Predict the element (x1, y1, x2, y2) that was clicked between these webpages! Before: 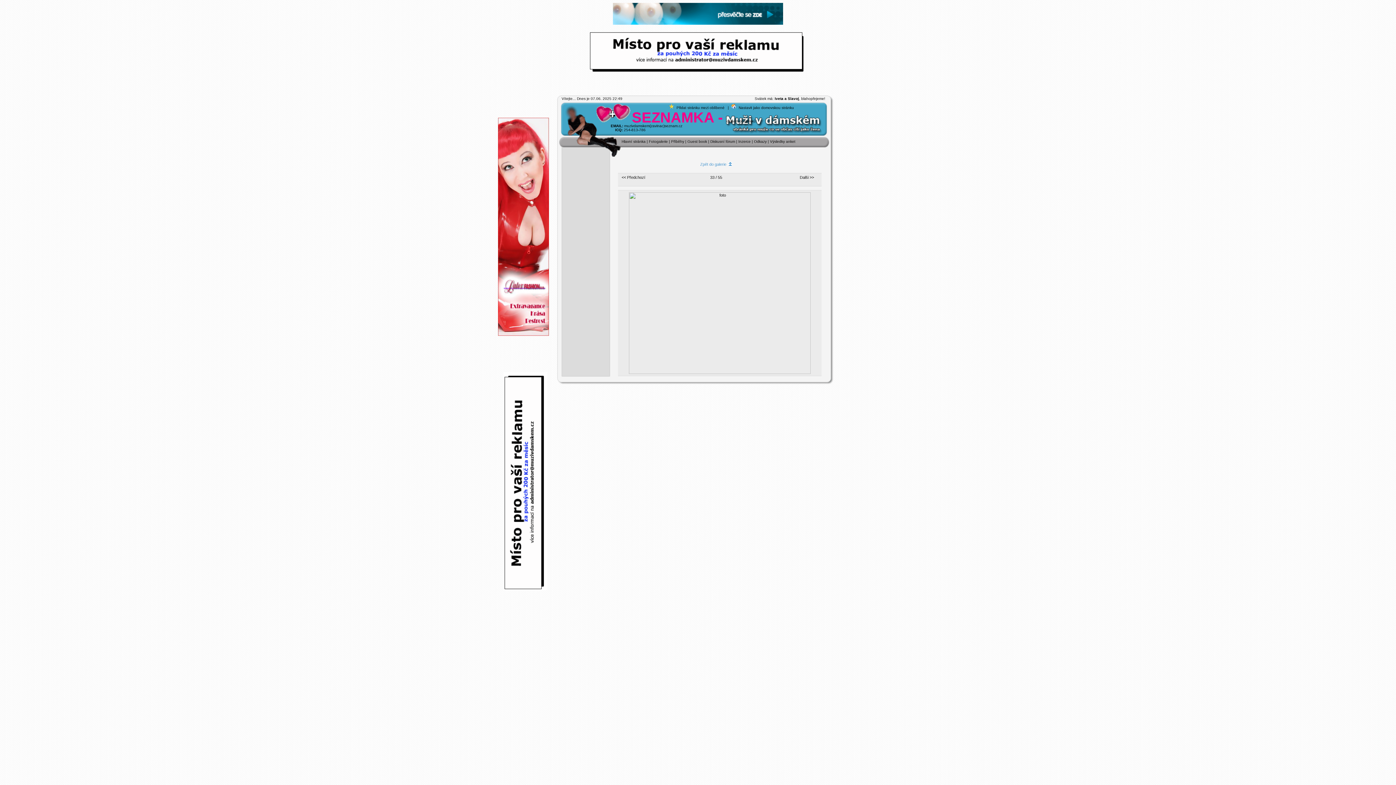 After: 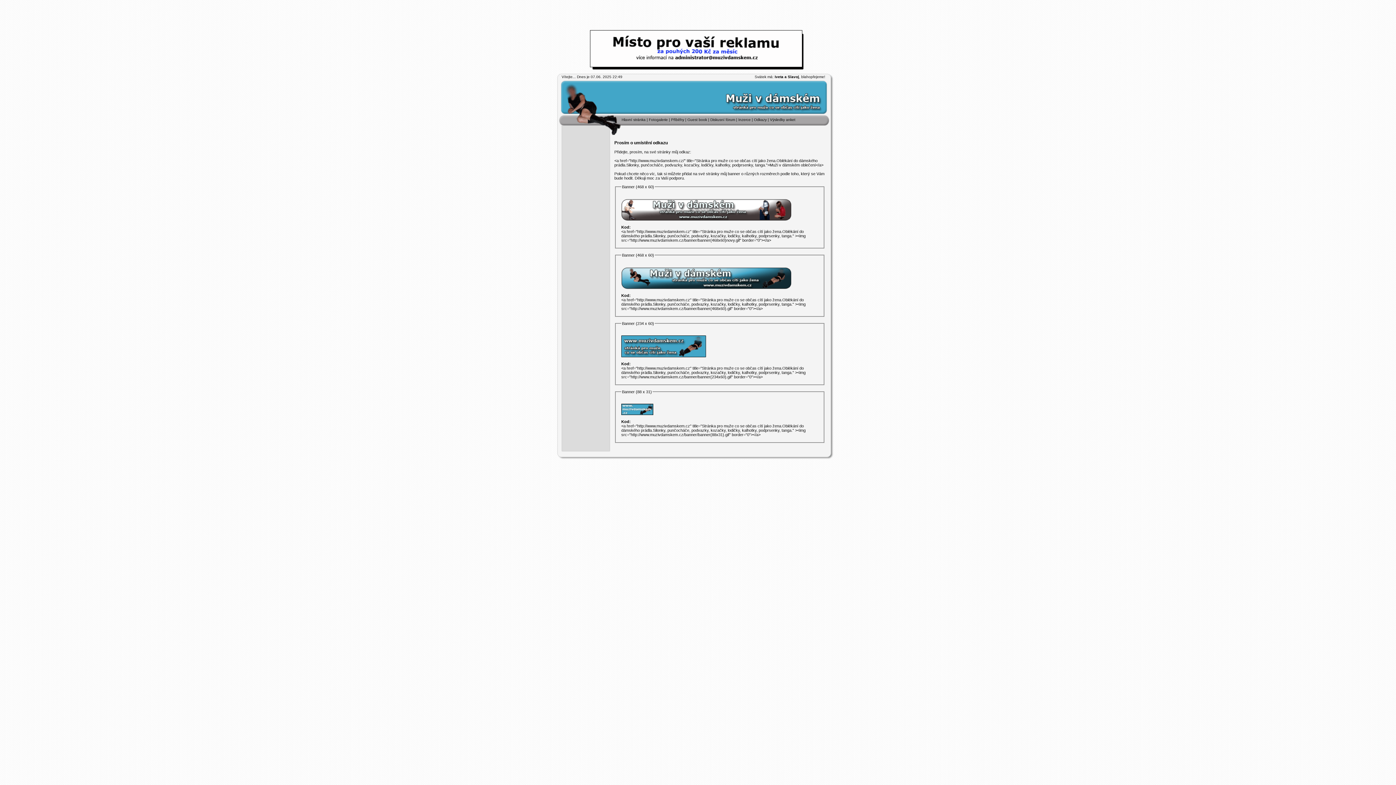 Action: bbox: (754, 139, 766, 143) label: Odkazy